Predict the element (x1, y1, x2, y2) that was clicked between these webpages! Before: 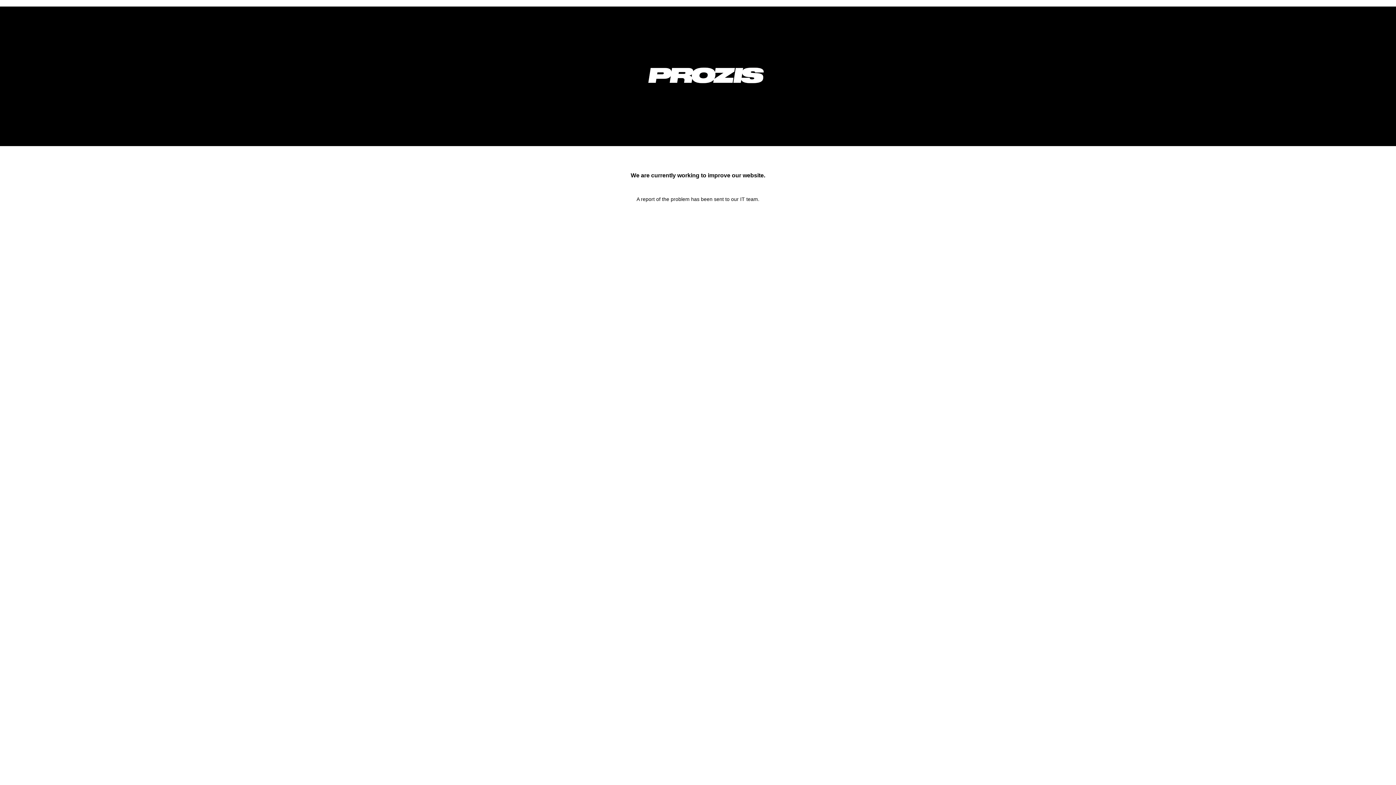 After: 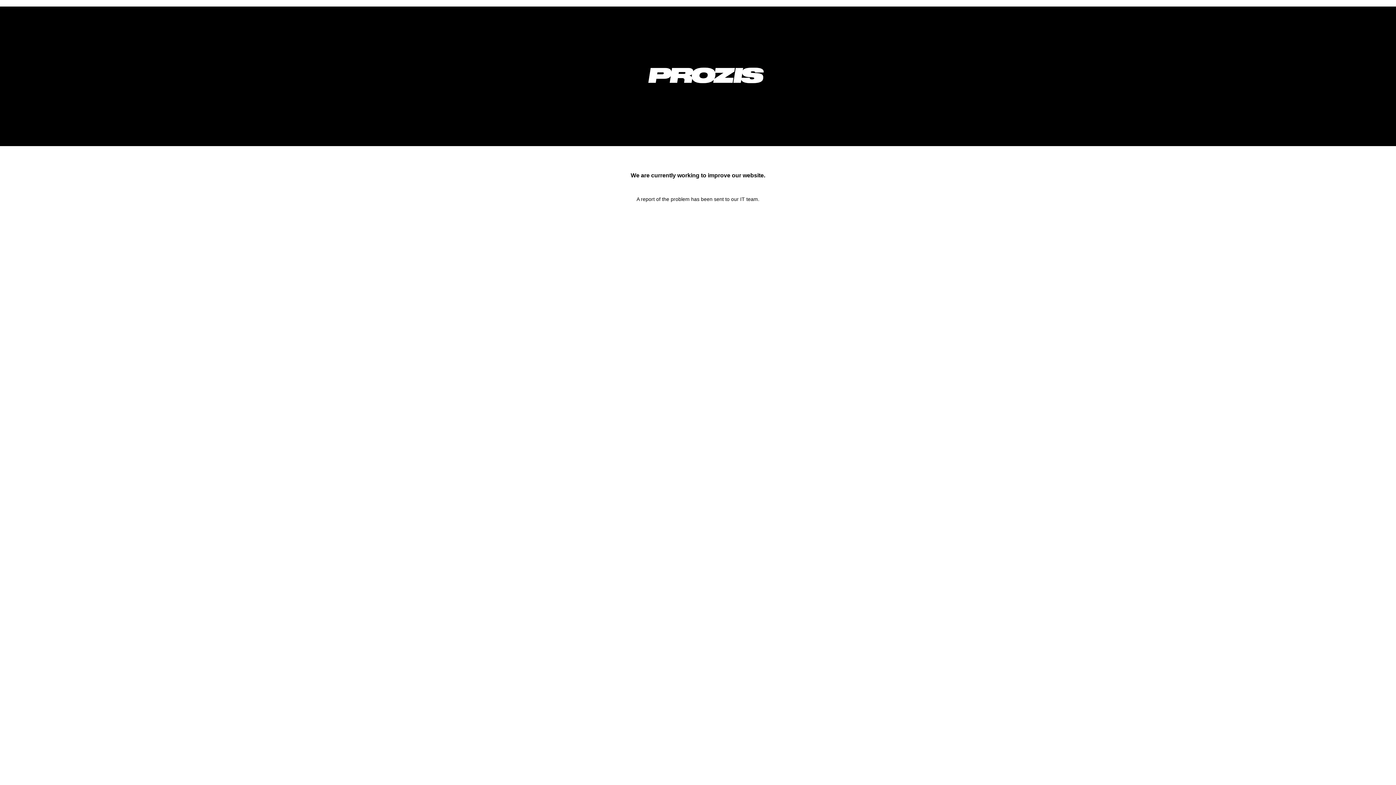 Action: bbox: (633, 92, 778, 98)